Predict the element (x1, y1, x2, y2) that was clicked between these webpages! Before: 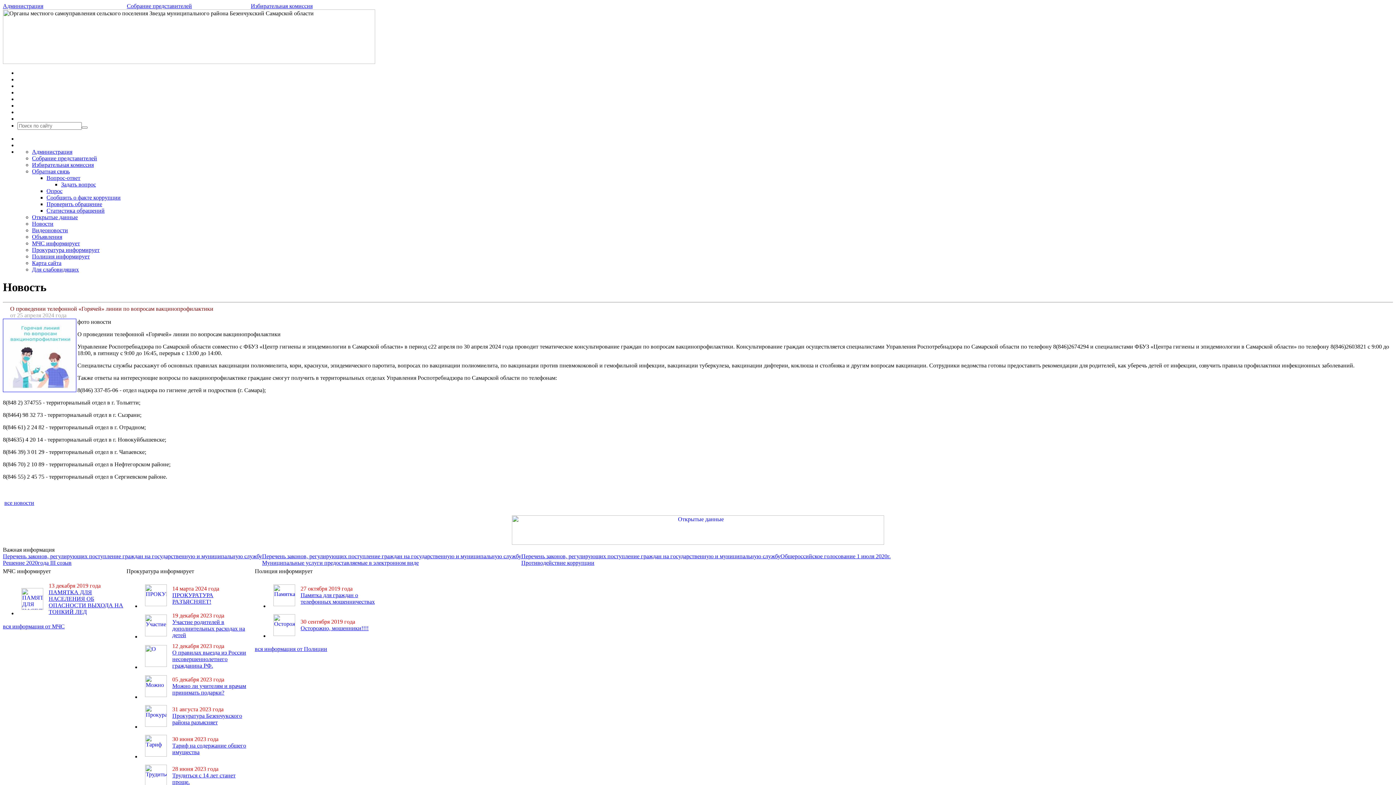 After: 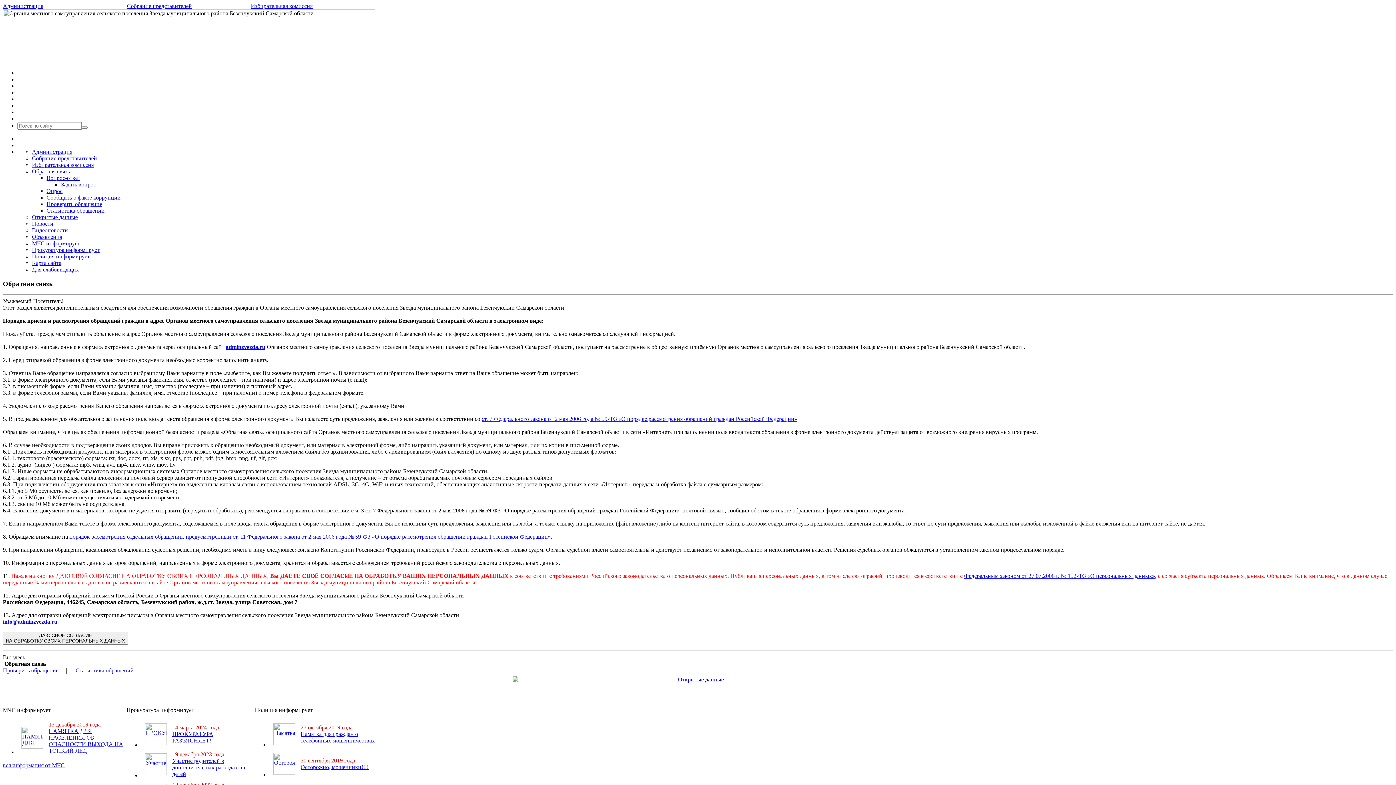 Action: bbox: (32, 168, 69, 174) label: Обратная связь